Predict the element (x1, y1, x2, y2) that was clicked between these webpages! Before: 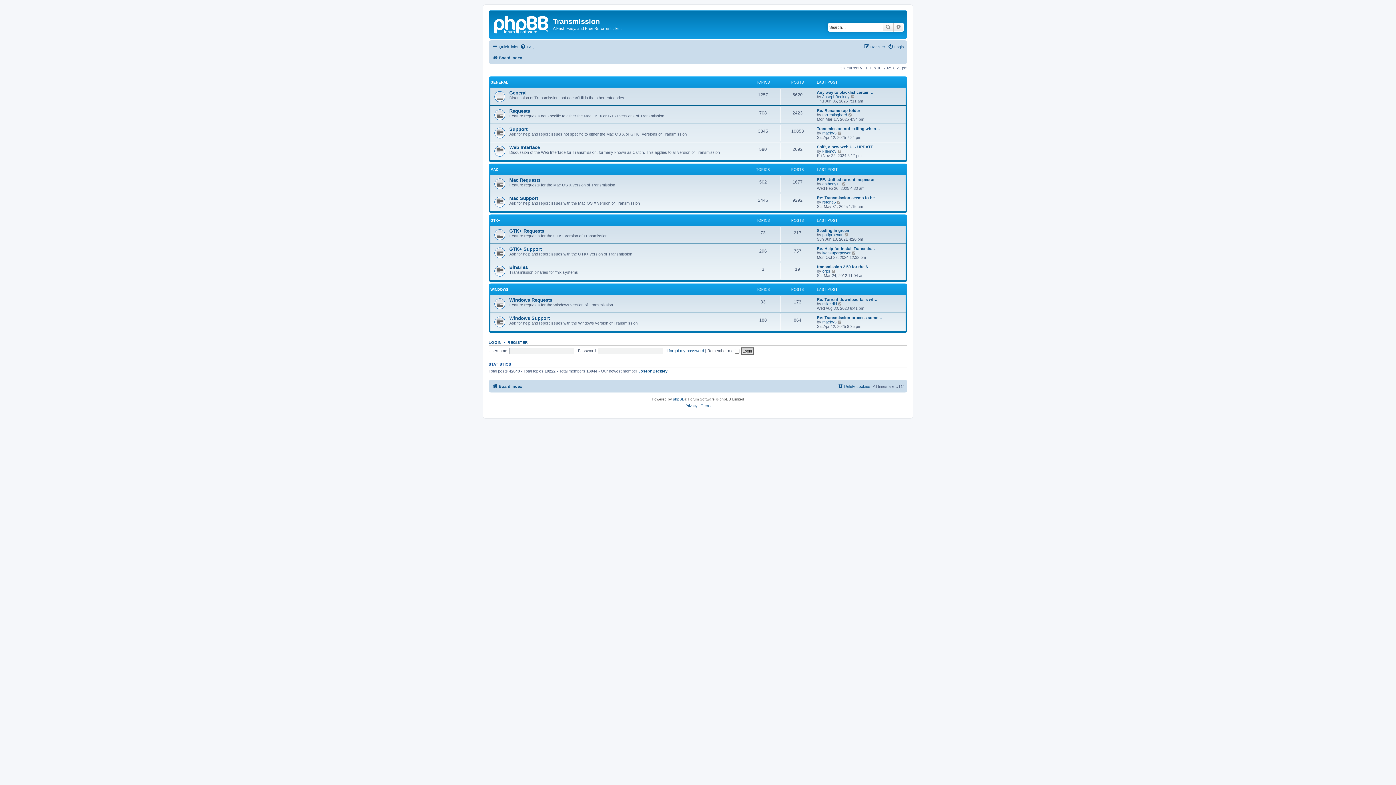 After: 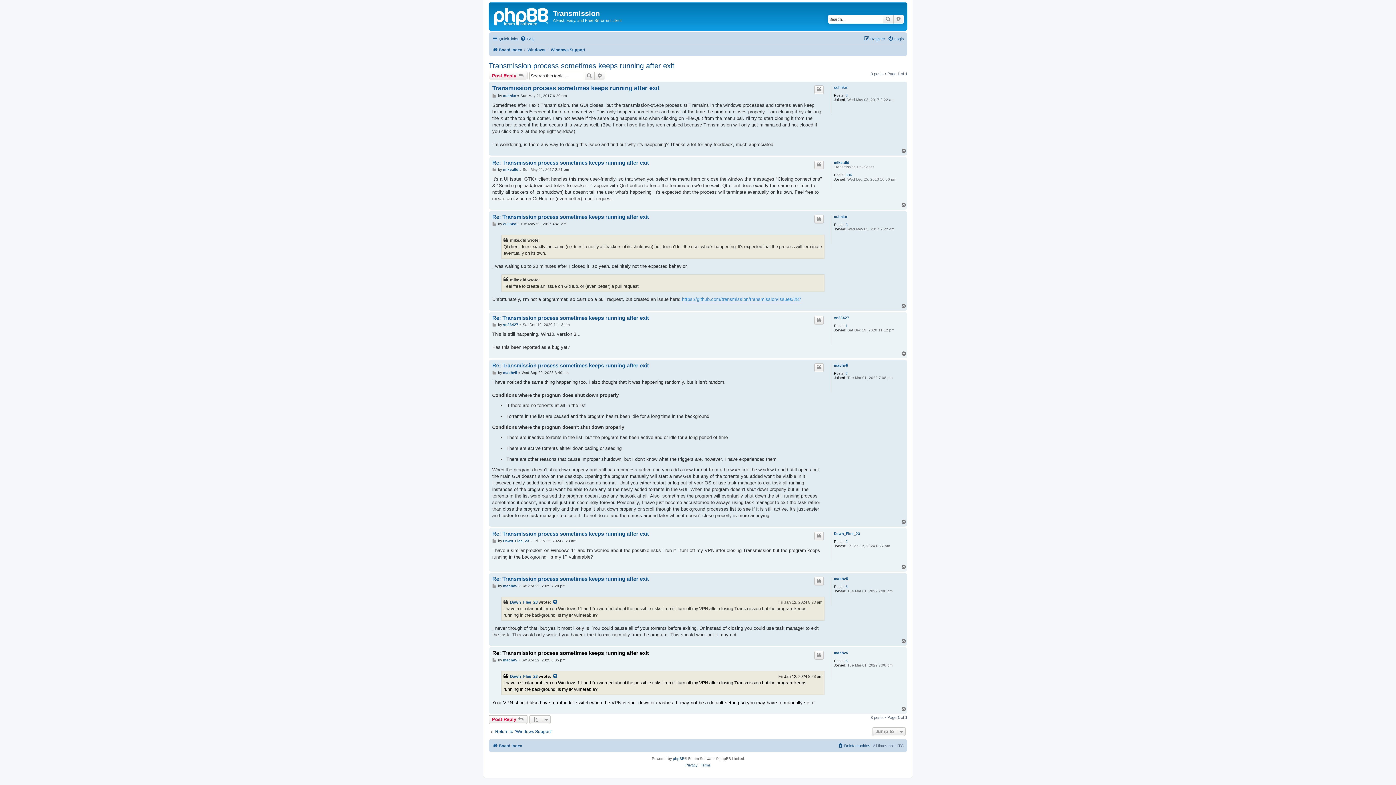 Action: label: Re: Transmission process some… bbox: (817, 315, 882, 320)